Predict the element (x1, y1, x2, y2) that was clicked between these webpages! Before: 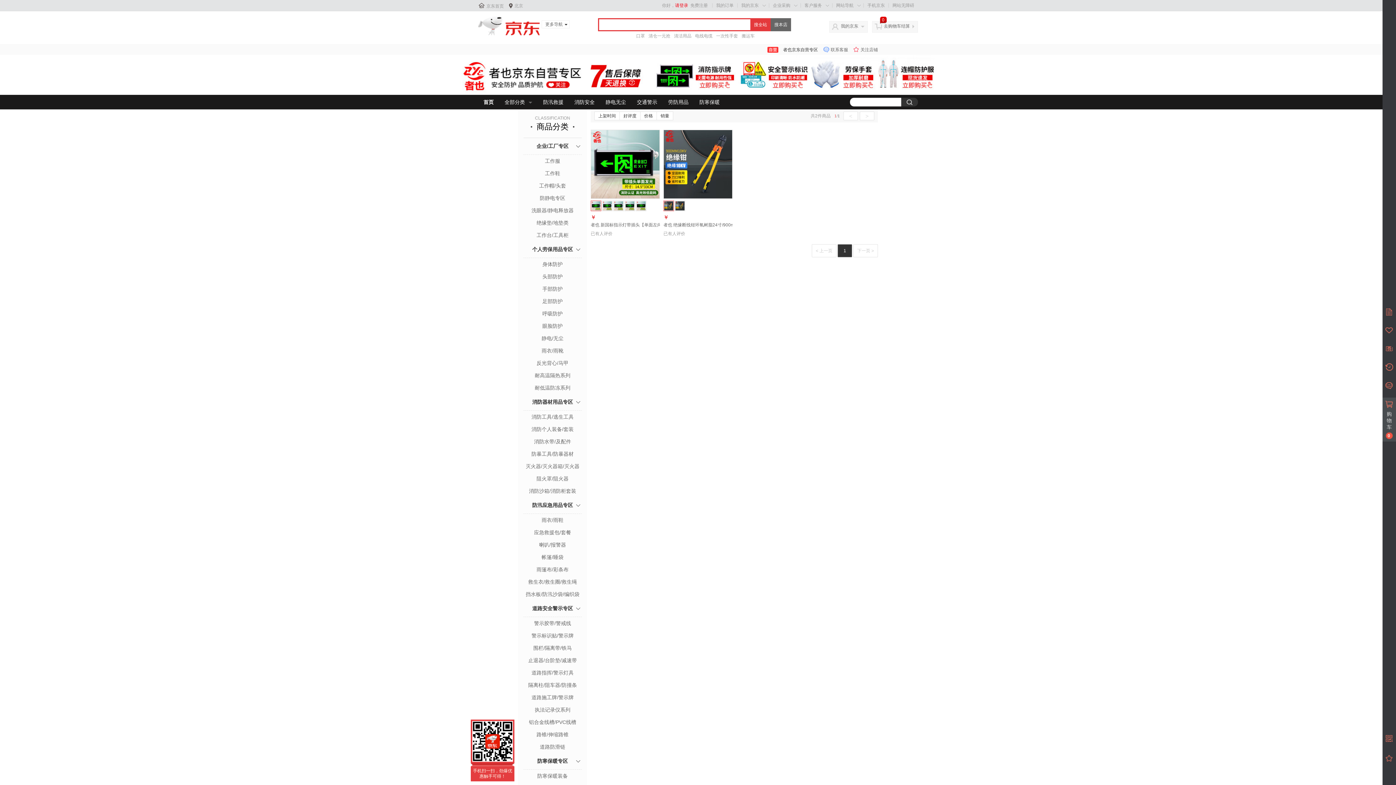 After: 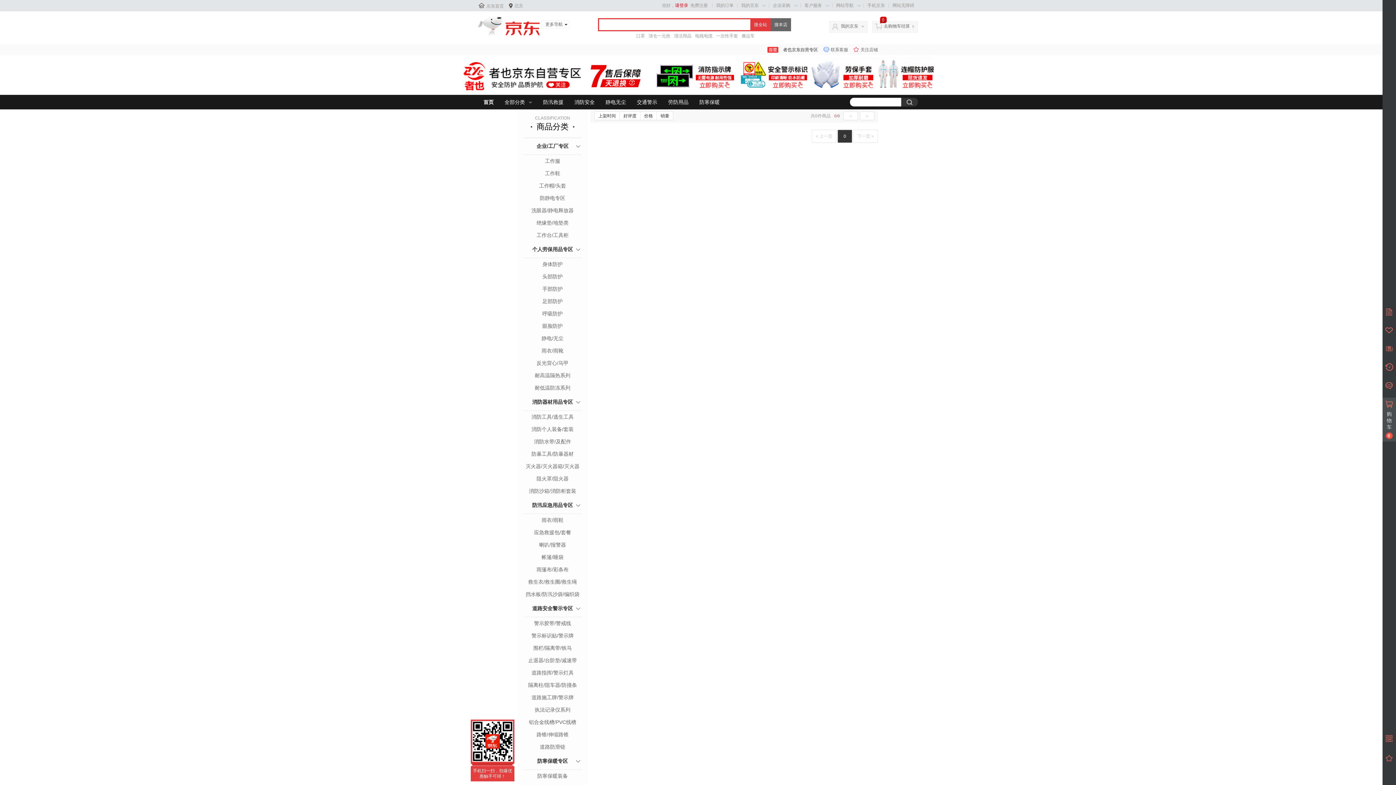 Action: bbox: (523, 425, 581, 433) label: 消防个人装备/套装